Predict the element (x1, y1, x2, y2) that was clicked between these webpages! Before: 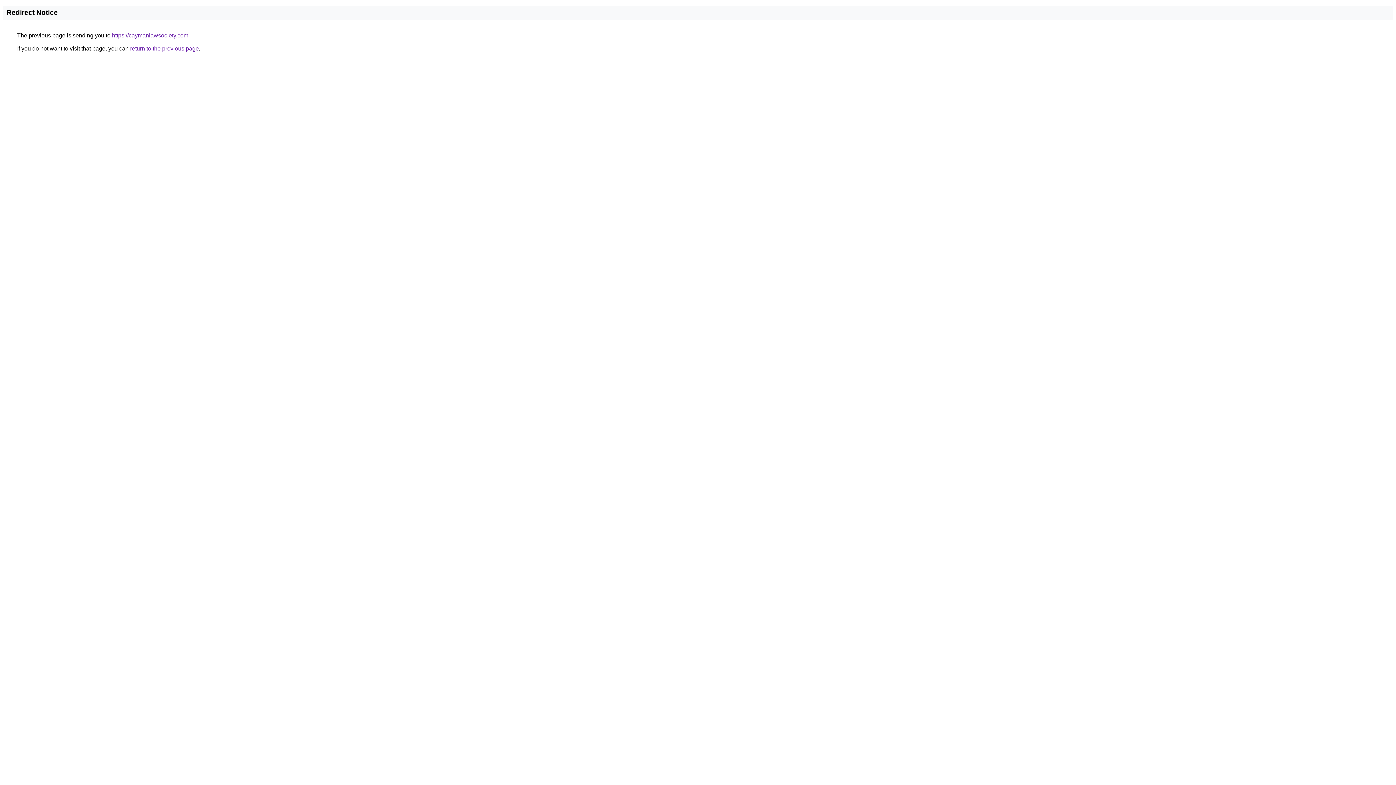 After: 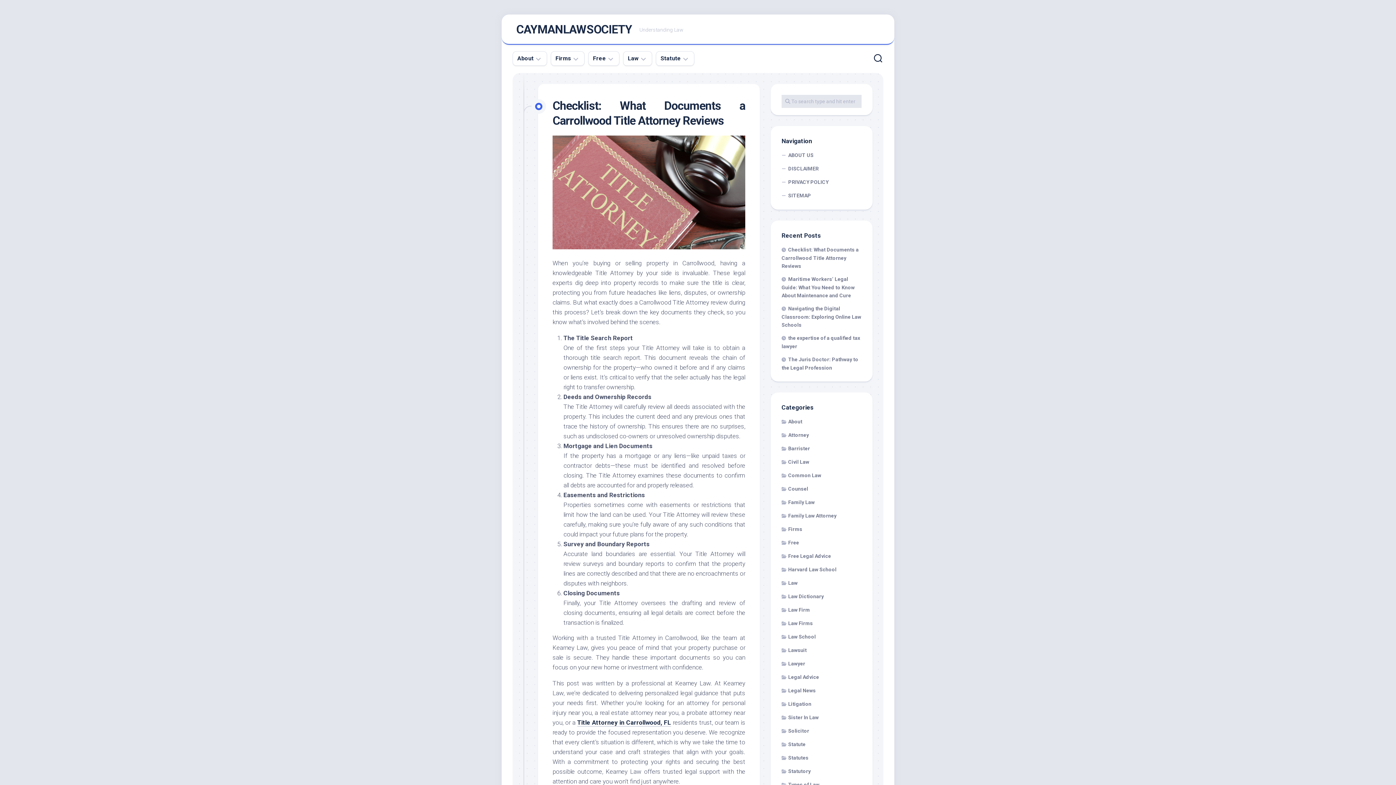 Action: bbox: (112, 32, 188, 38) label: https://caymanlawsociety.com